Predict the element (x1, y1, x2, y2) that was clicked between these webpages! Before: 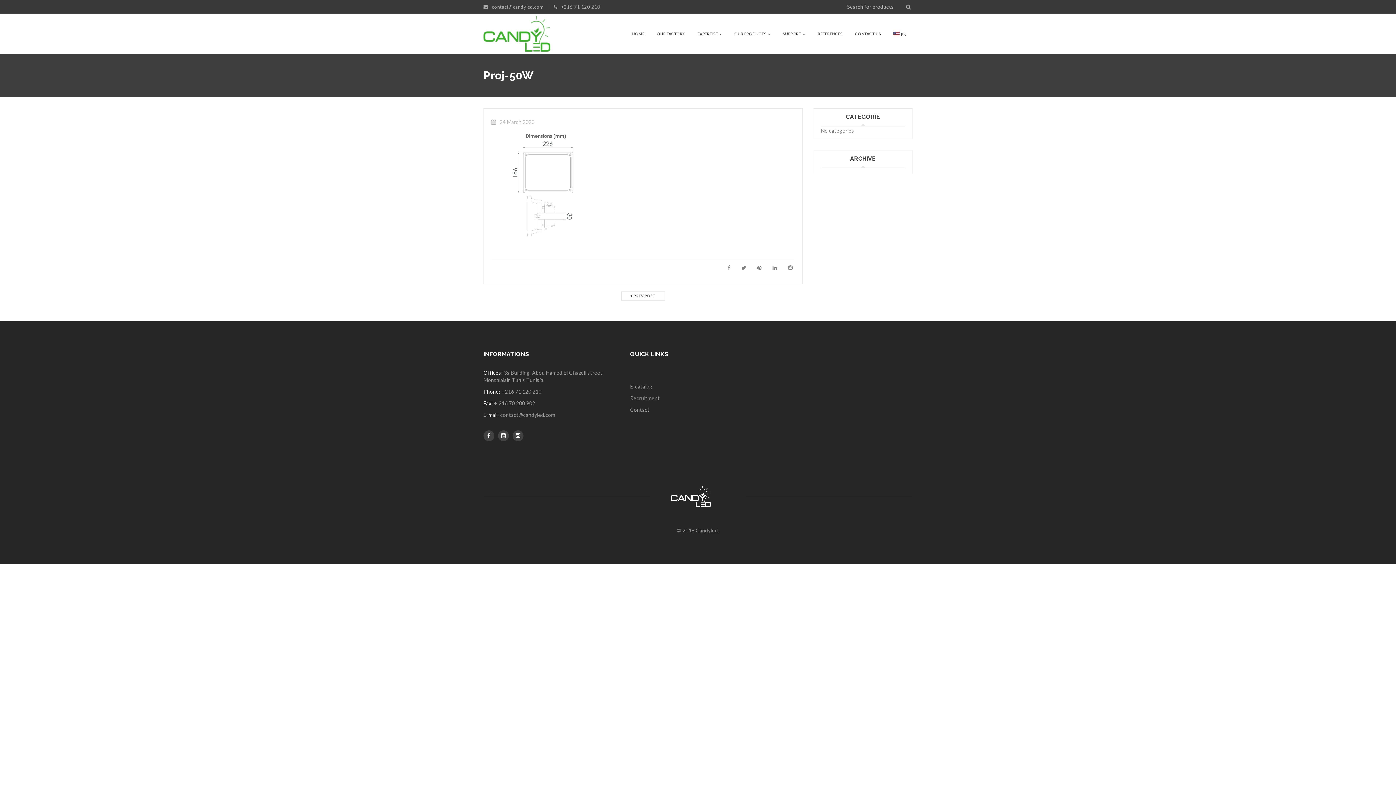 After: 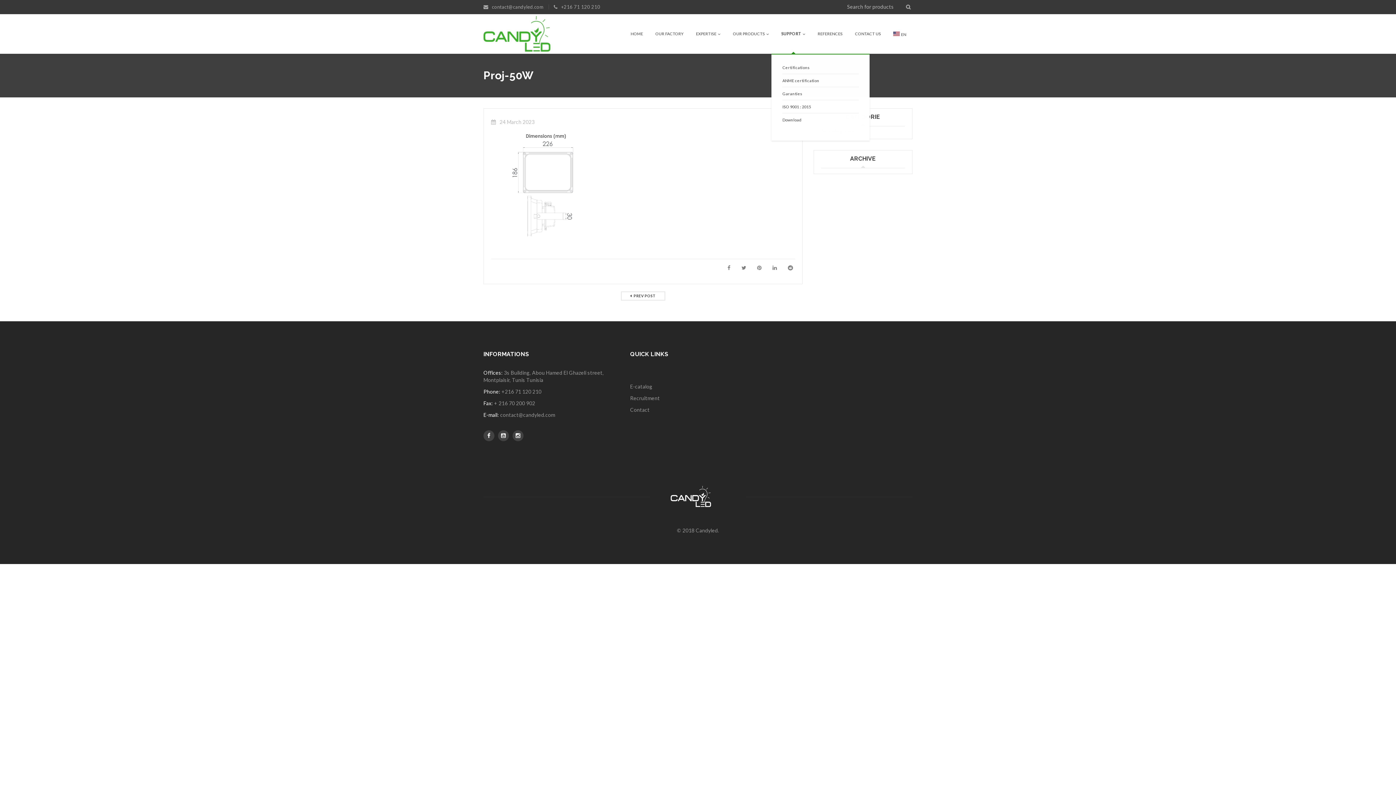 Action: label: SUPPORT bbox: (777, 14, 810, 53)